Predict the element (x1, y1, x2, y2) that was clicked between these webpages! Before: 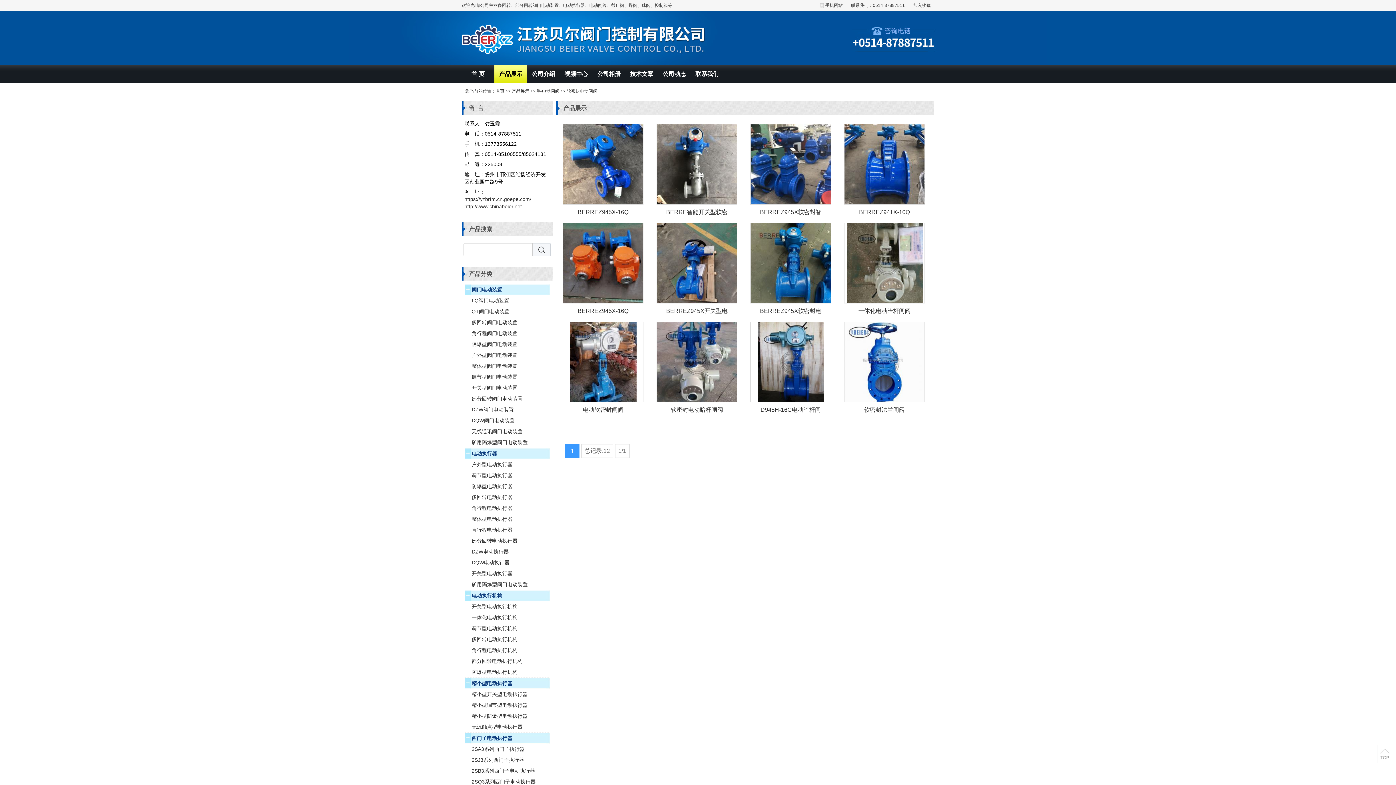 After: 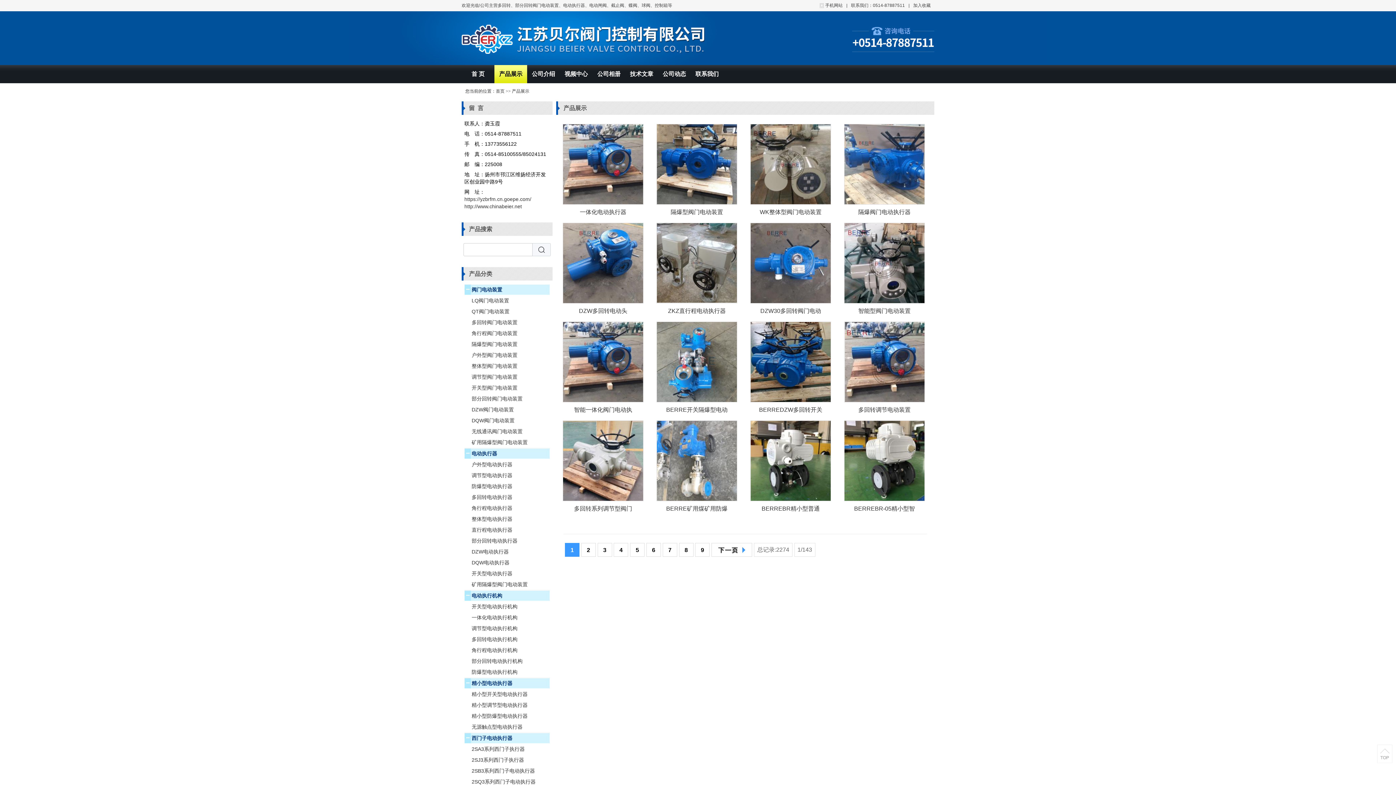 Action: bbox: (494, 65, 527, 83) label: 产品展示